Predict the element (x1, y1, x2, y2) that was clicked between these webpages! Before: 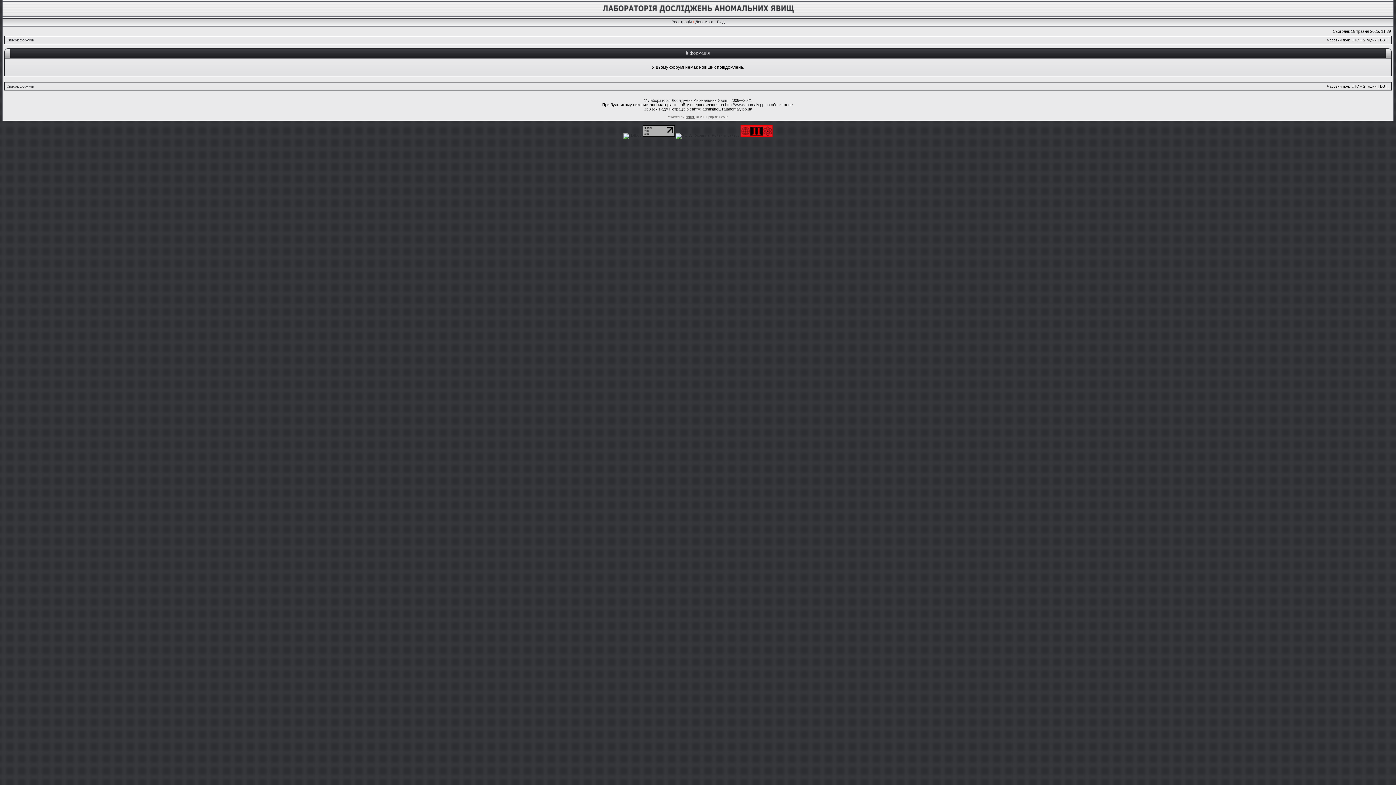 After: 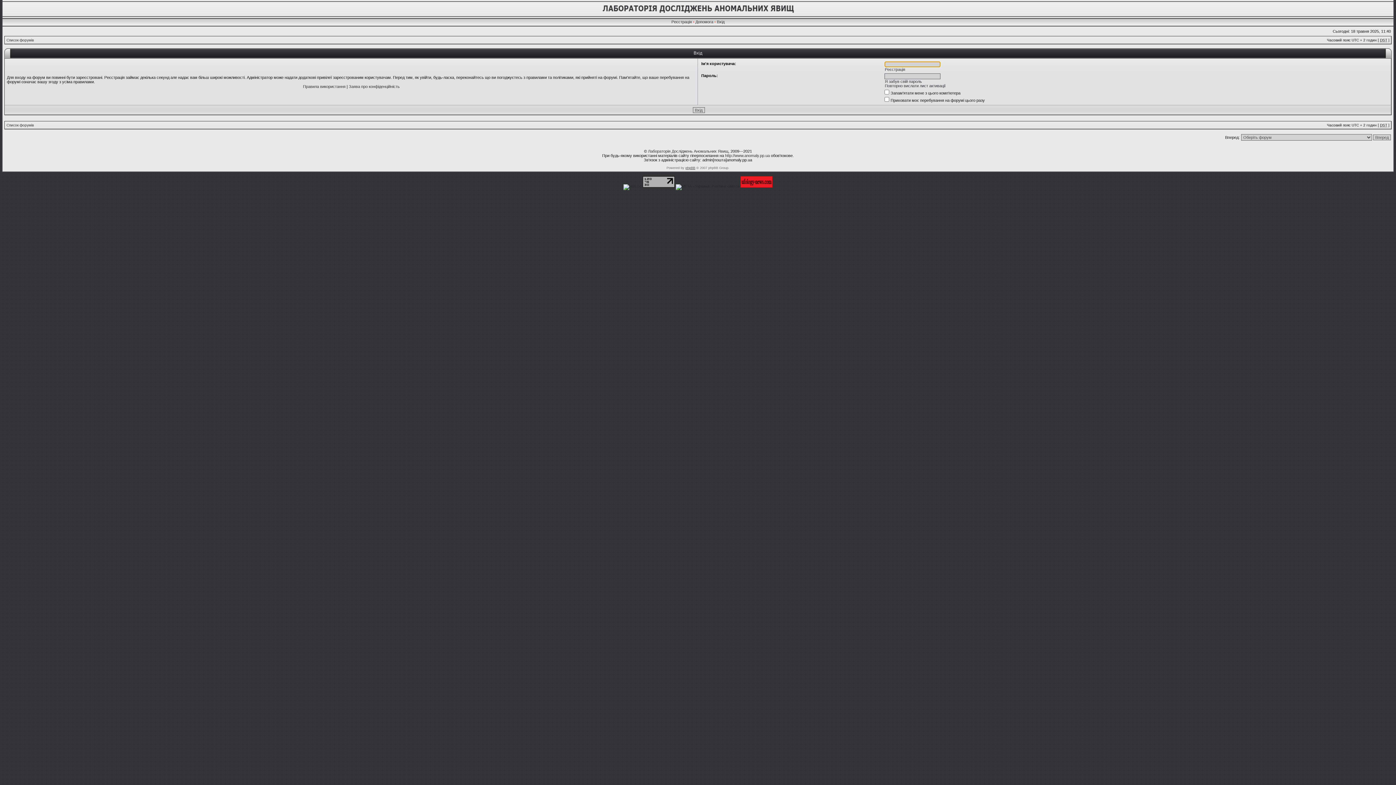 Action: label: Вхід bbox: (717, 19, 724, 24)